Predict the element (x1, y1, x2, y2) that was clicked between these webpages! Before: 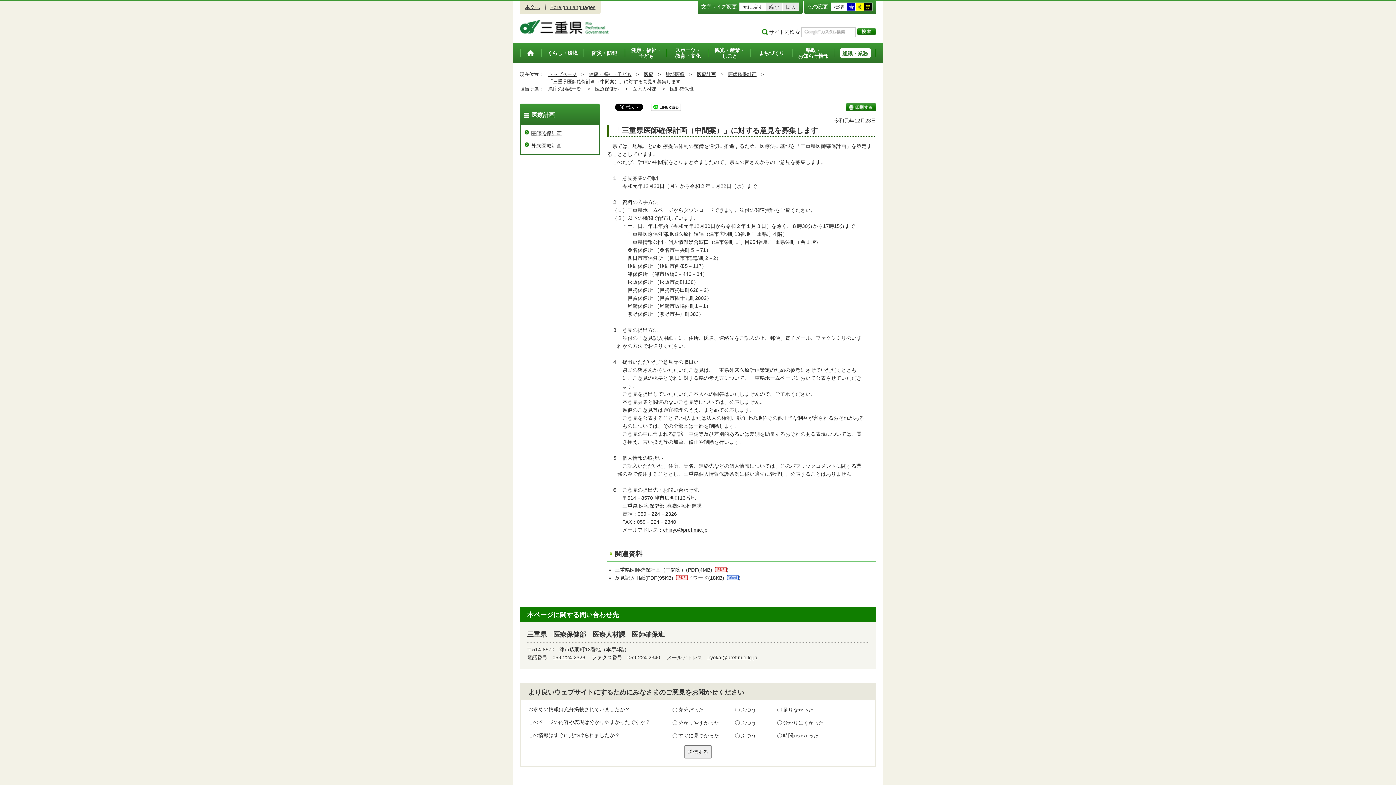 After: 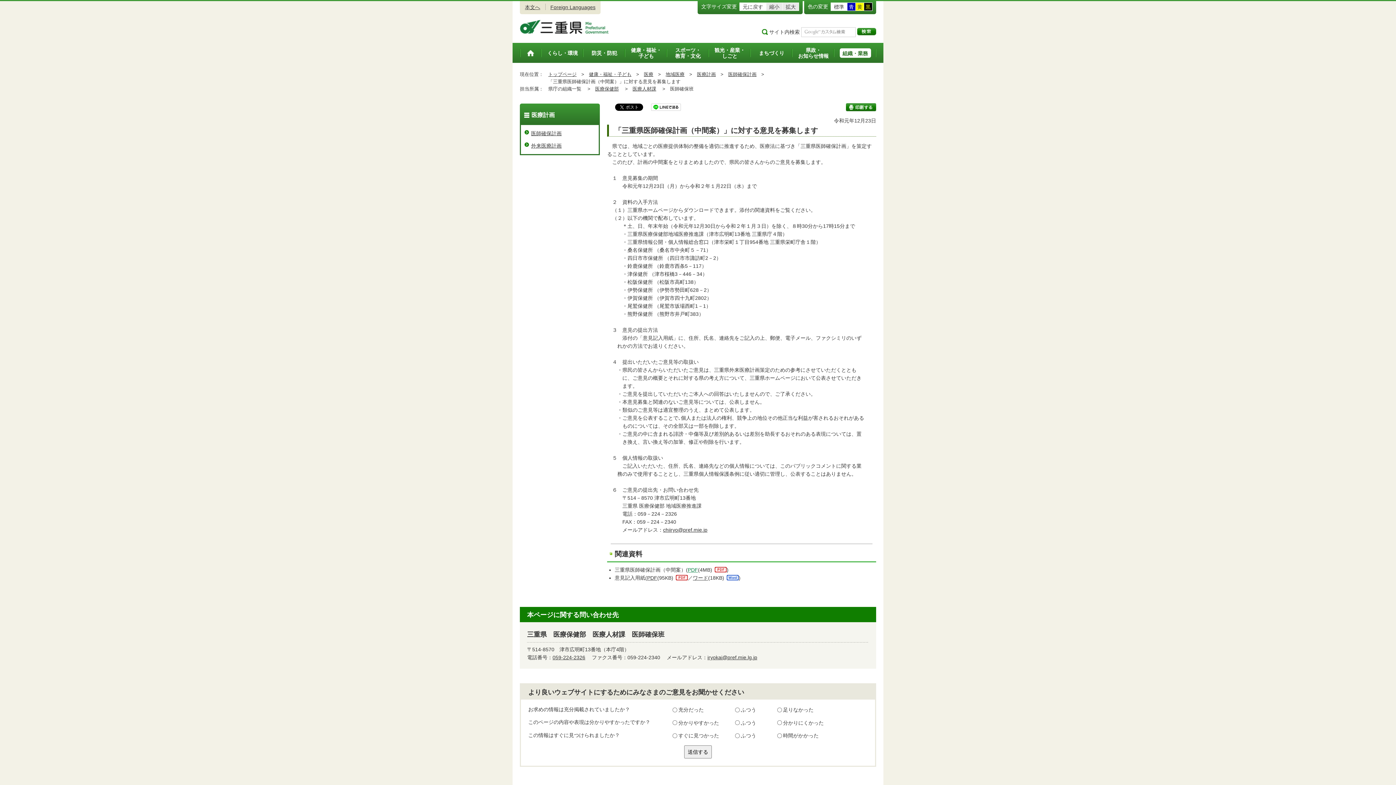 Action: label: PDF bbox: (688, 567, 698, 573)